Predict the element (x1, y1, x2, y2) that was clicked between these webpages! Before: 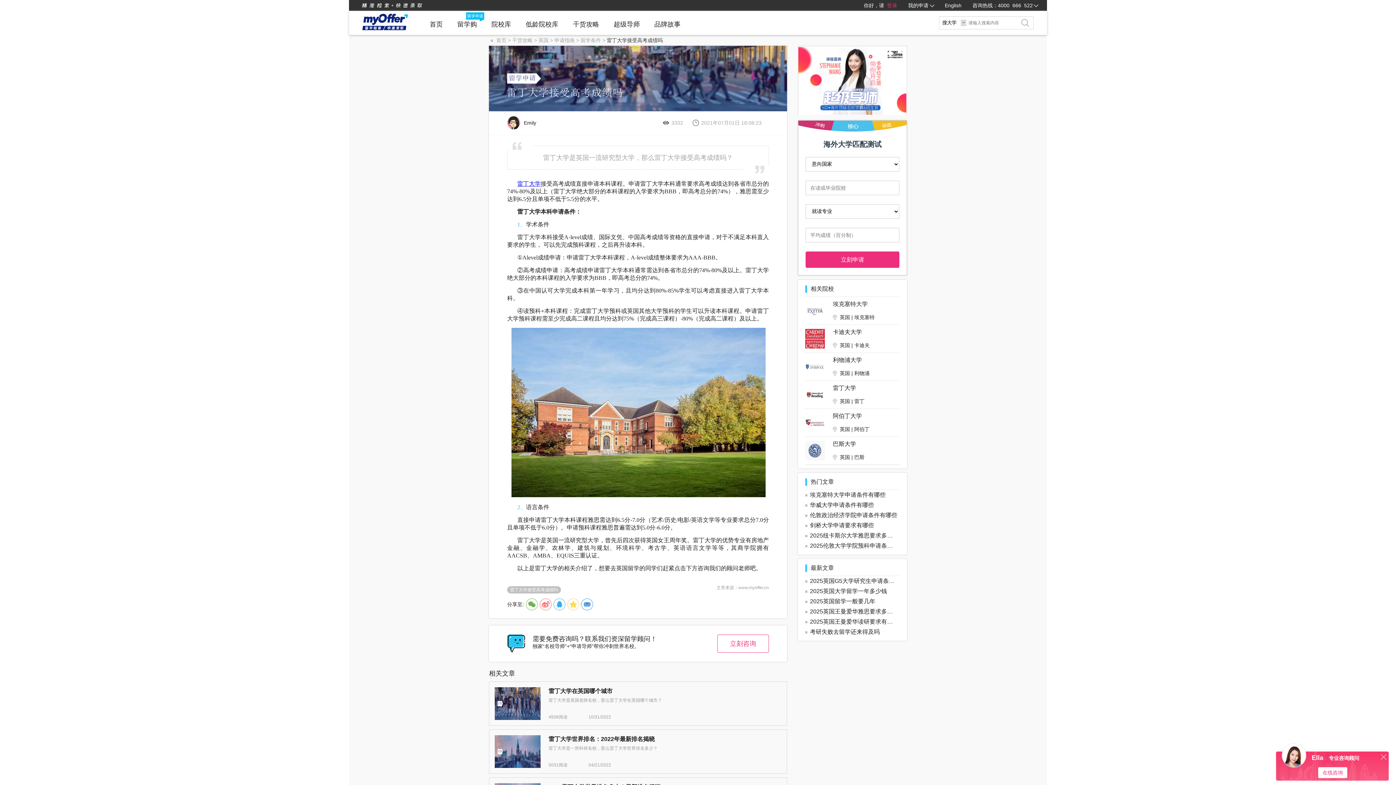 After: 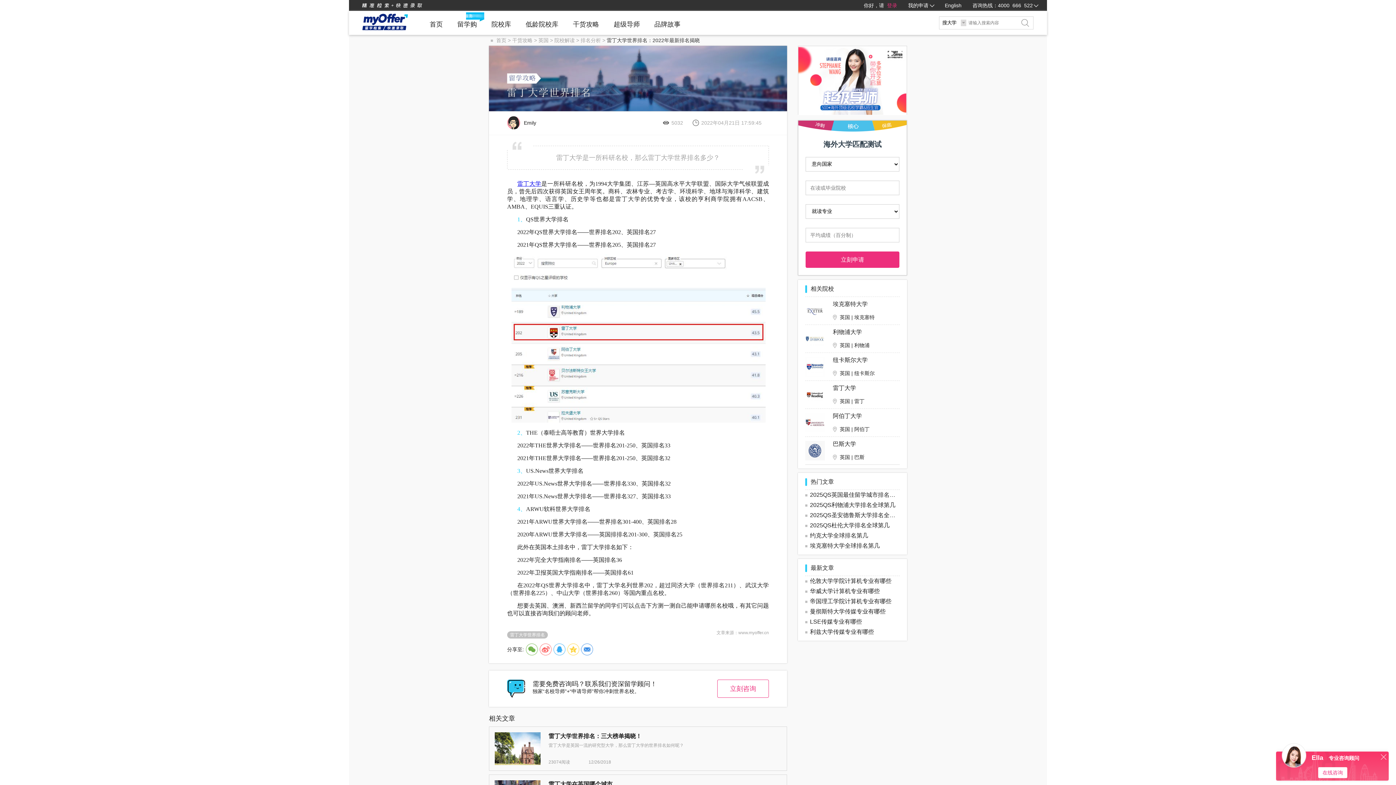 Action: bbox: (494, 735, 781, 768) label: 雷丁大学世界排名：2022年最新排名揭晓

5031阅读
04/21/2022

雷丁大学是一所科研名校，那么雷丁大学世界排名多少？